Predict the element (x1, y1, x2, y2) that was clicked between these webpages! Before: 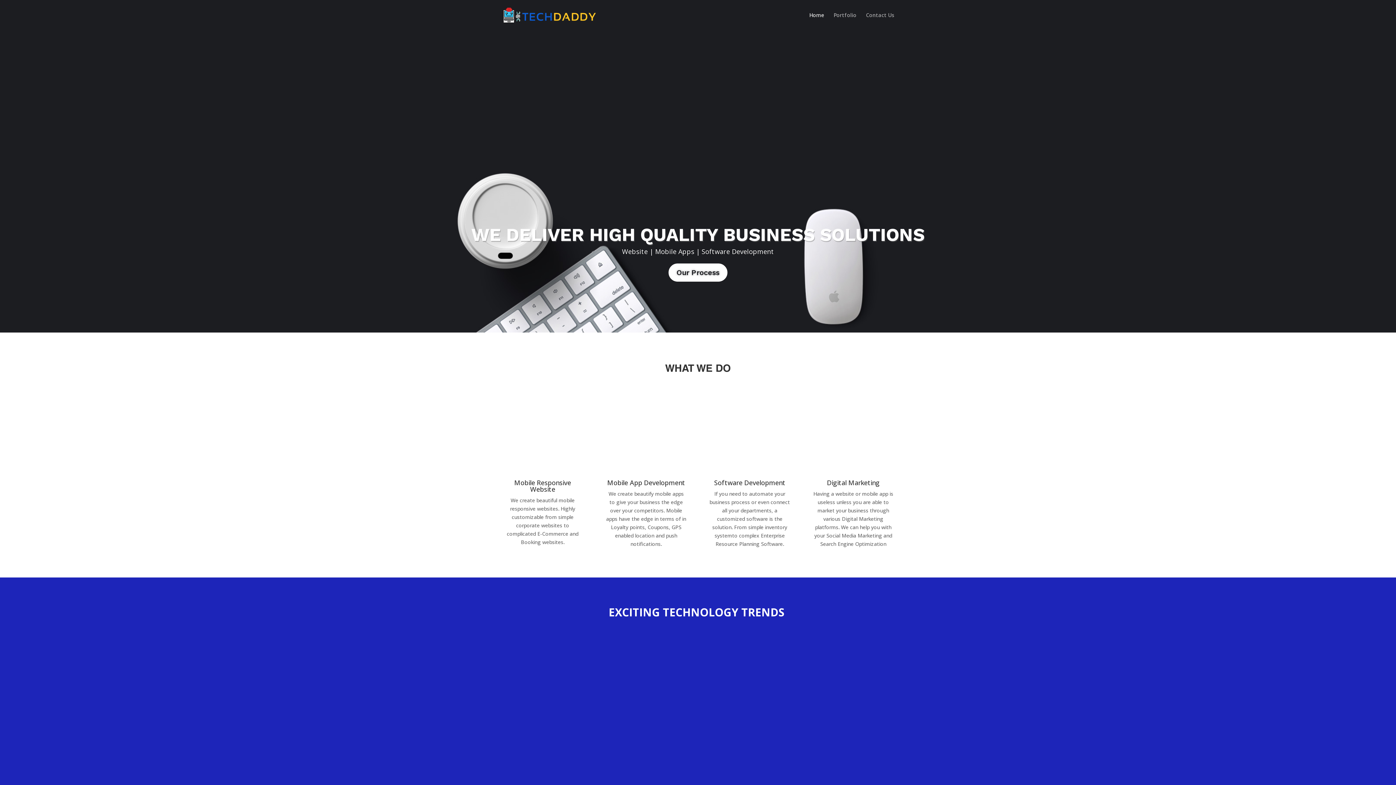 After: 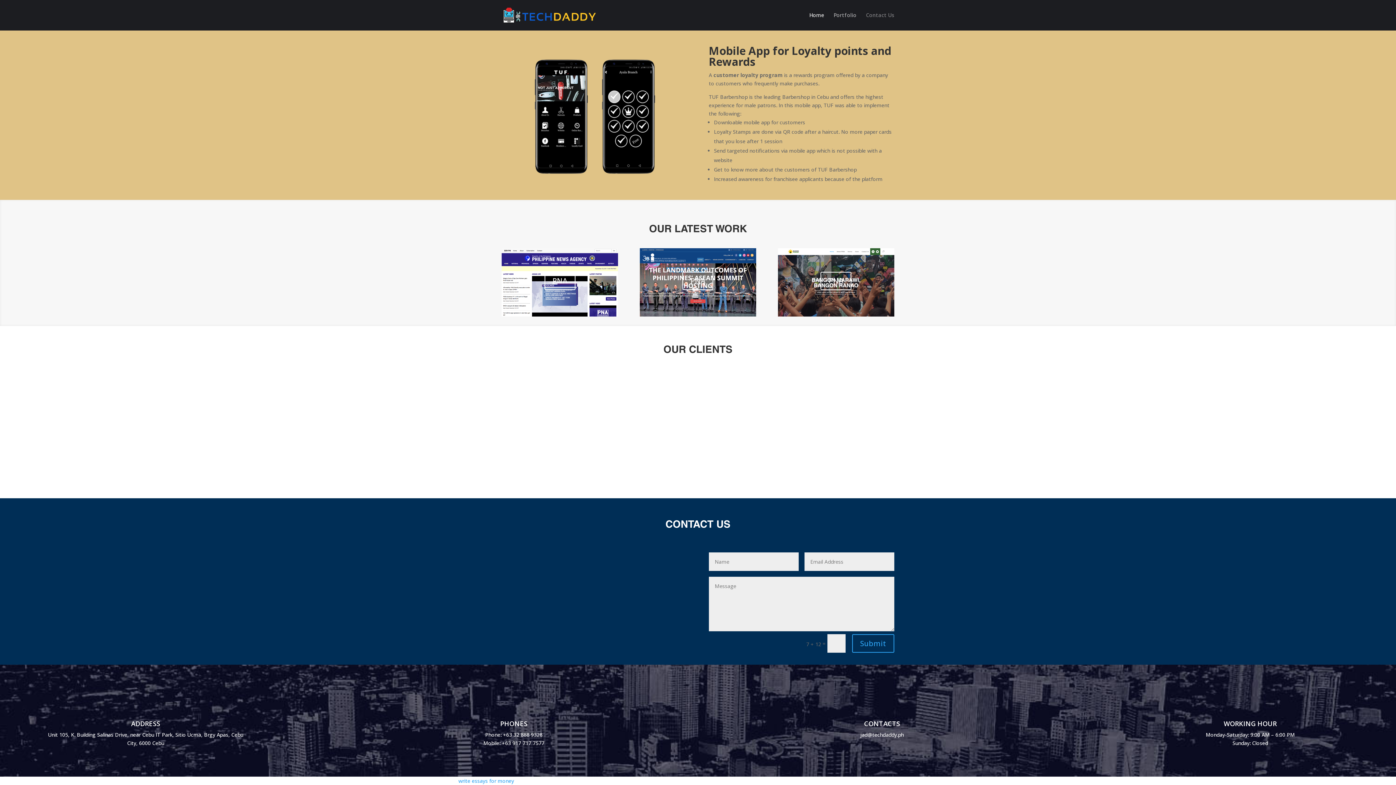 Action: bbox: (866, 12, 894, 30) label: Contact Us